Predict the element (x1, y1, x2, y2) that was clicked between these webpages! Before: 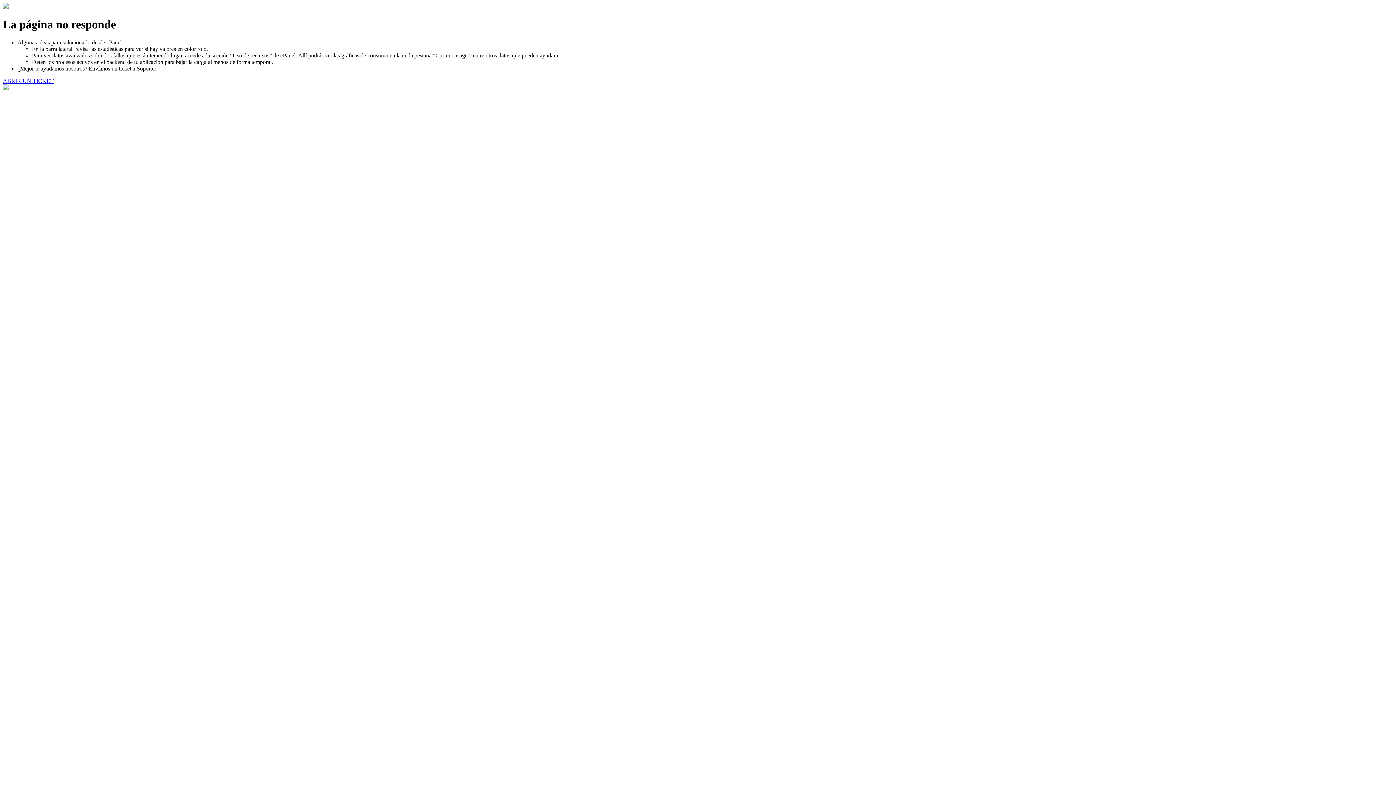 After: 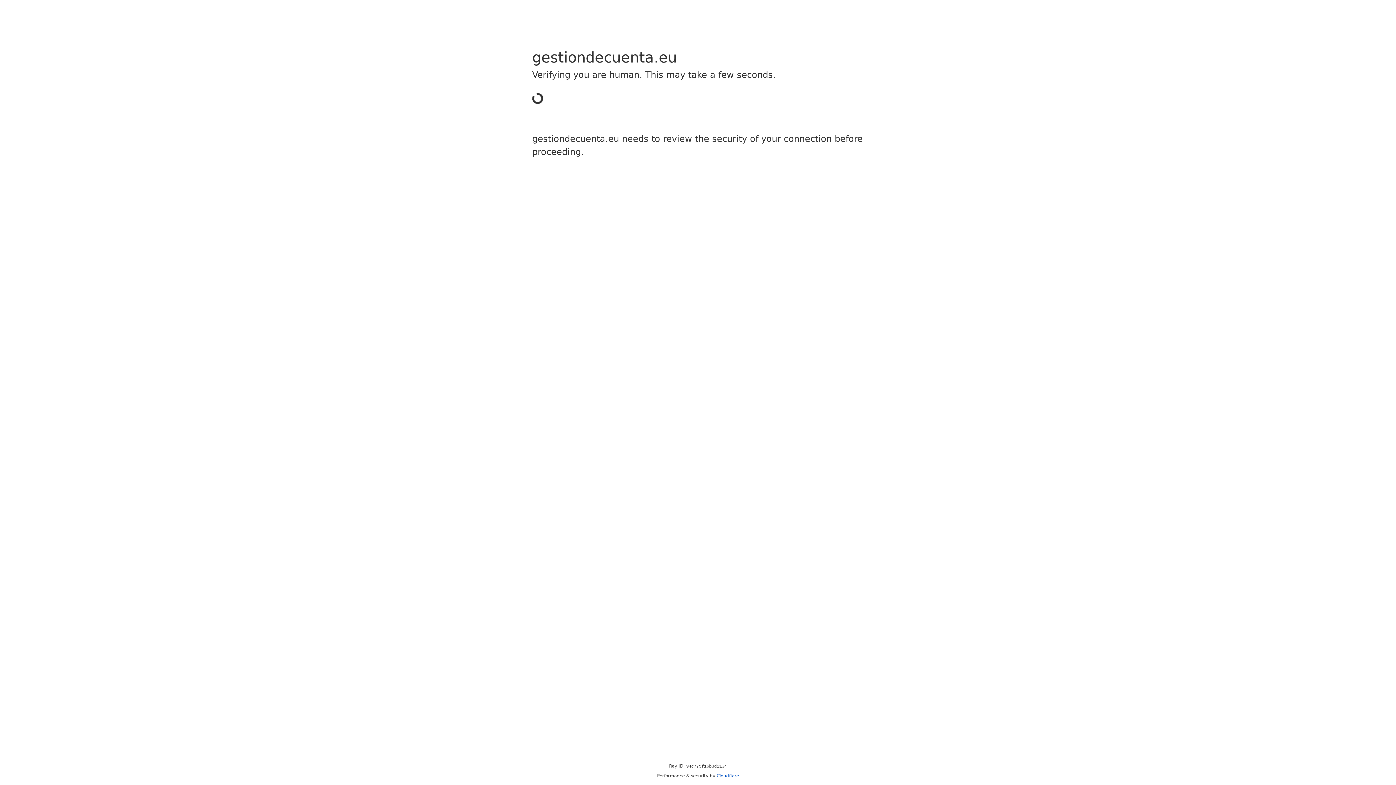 Action: label: ABRIR UN TICKET bbox: (2, 77, 53, 83)